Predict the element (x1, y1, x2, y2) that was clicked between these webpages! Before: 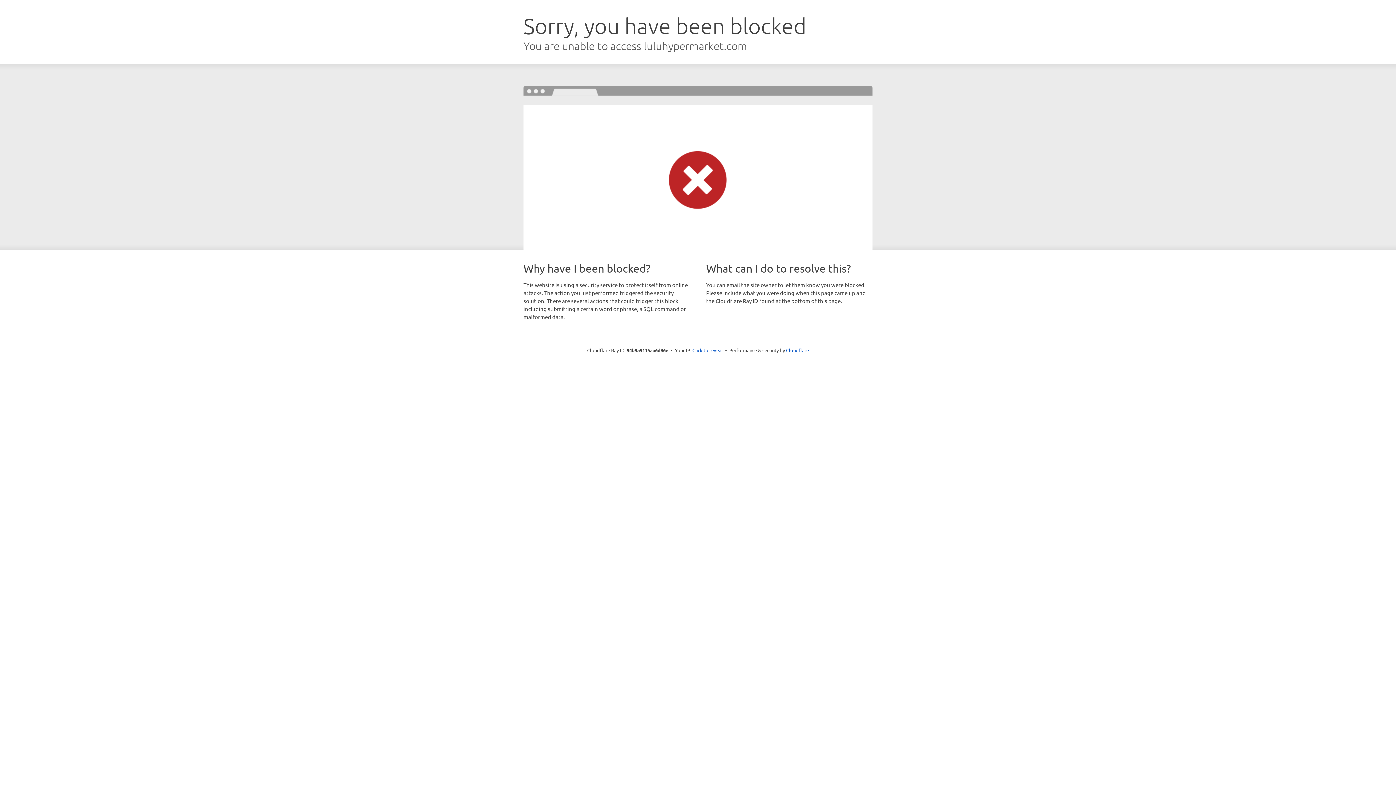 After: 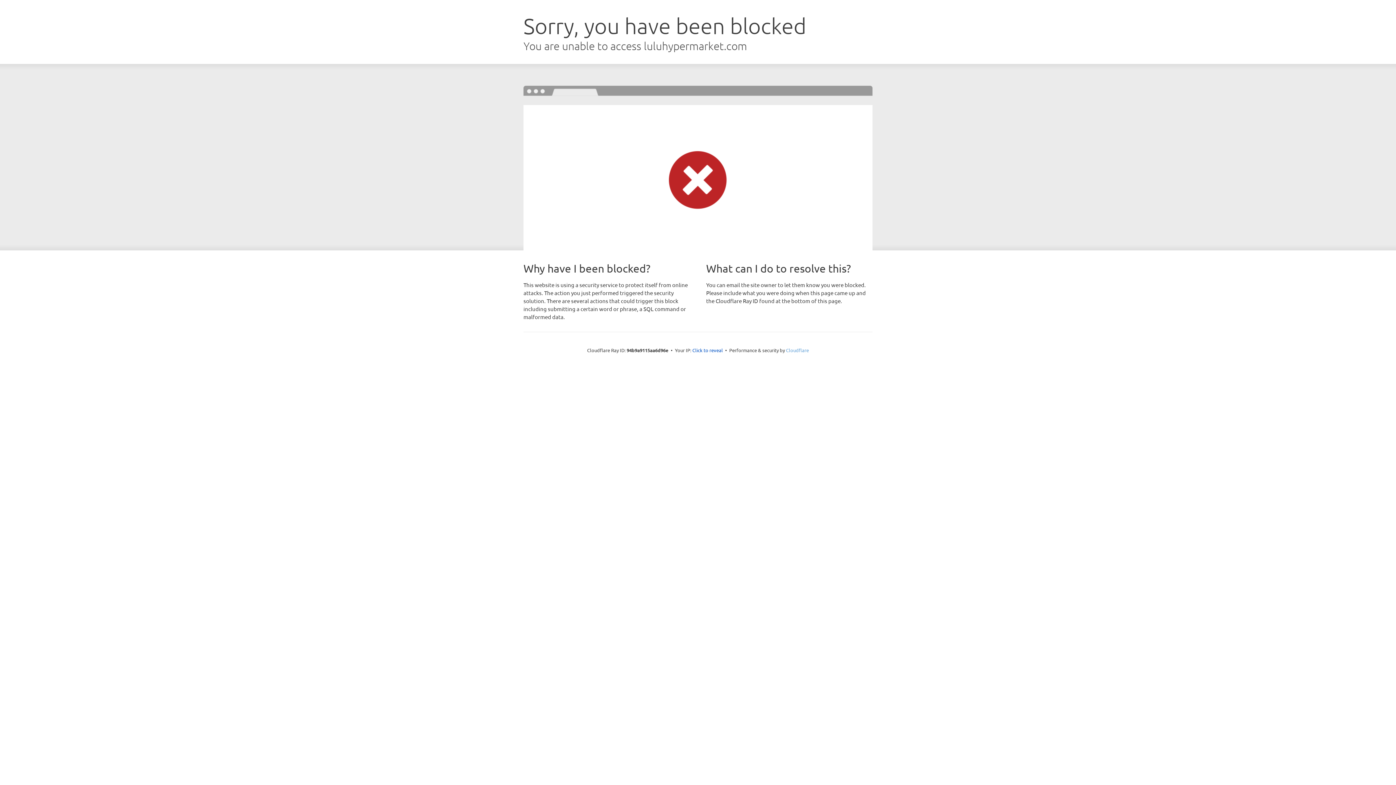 Action: label: Cloudflare bbox: (786, 347, 809, 353)